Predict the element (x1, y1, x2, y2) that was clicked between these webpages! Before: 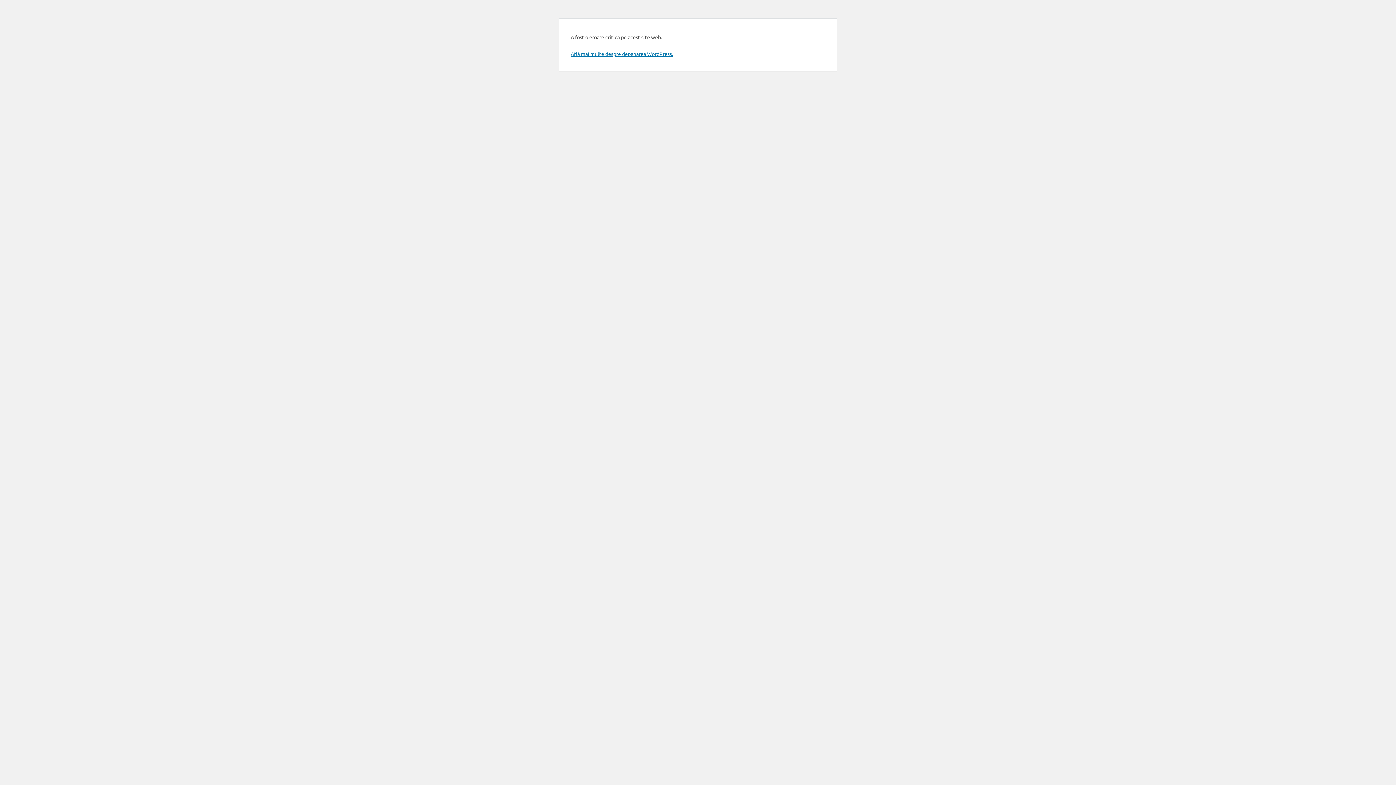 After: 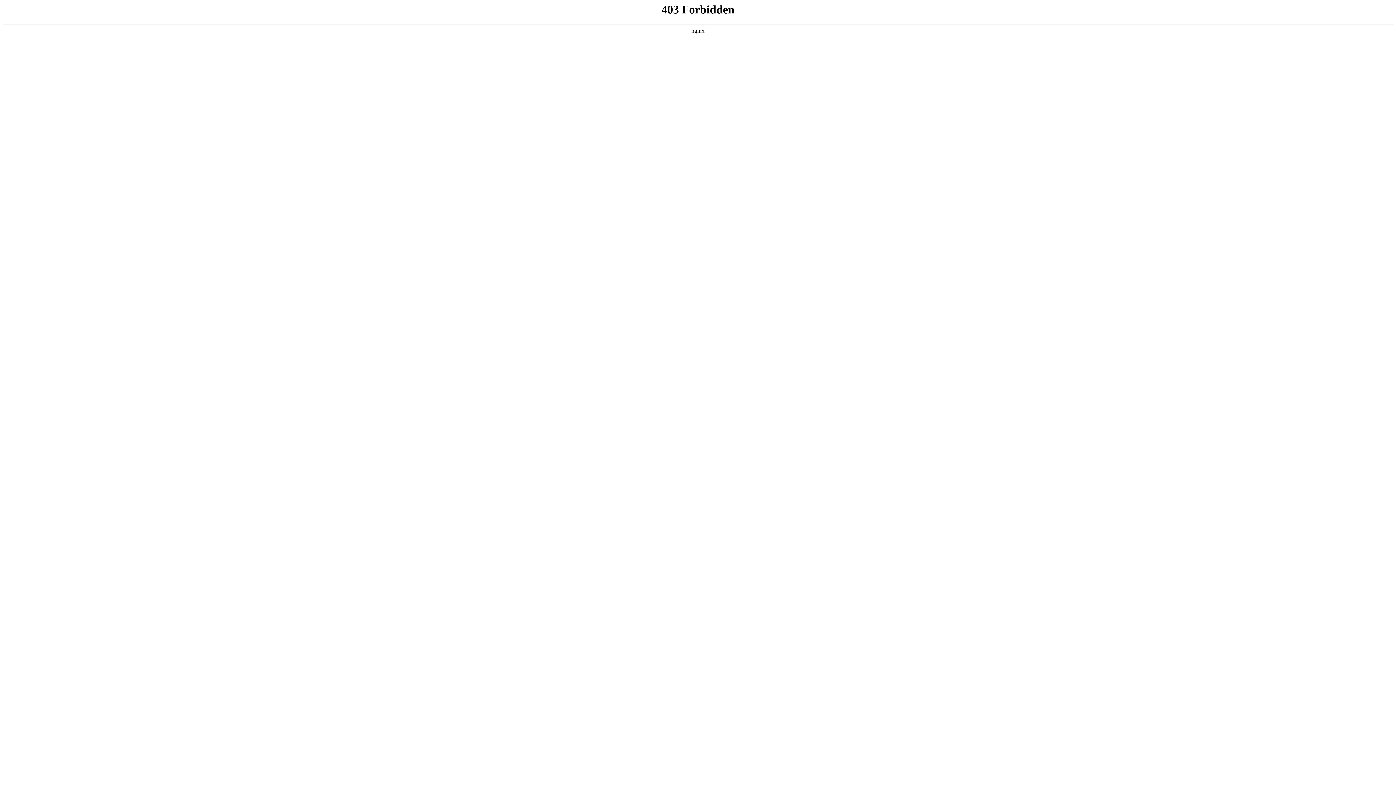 Action: label: Află mai multe despre depanarea WordPress. bbox: (570, 50, 673, 57)